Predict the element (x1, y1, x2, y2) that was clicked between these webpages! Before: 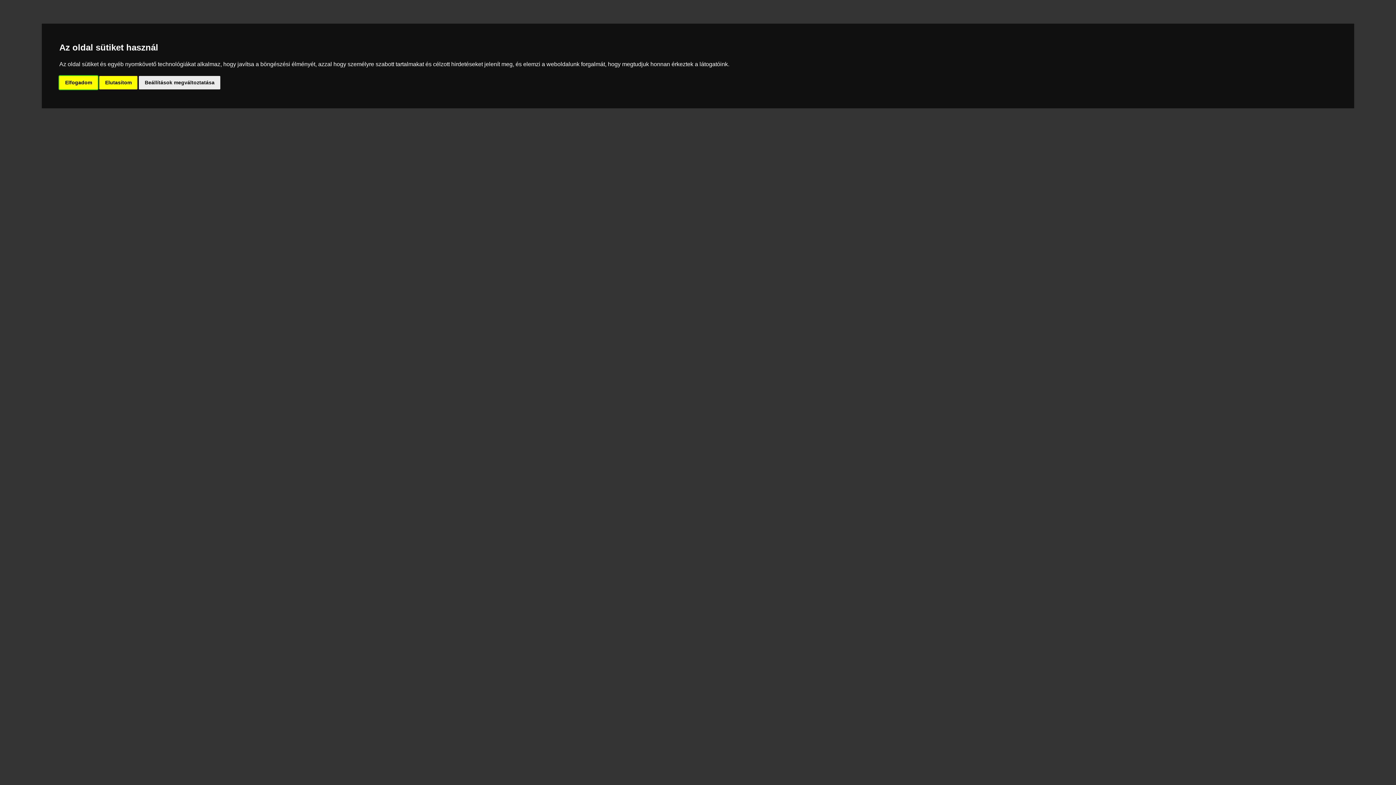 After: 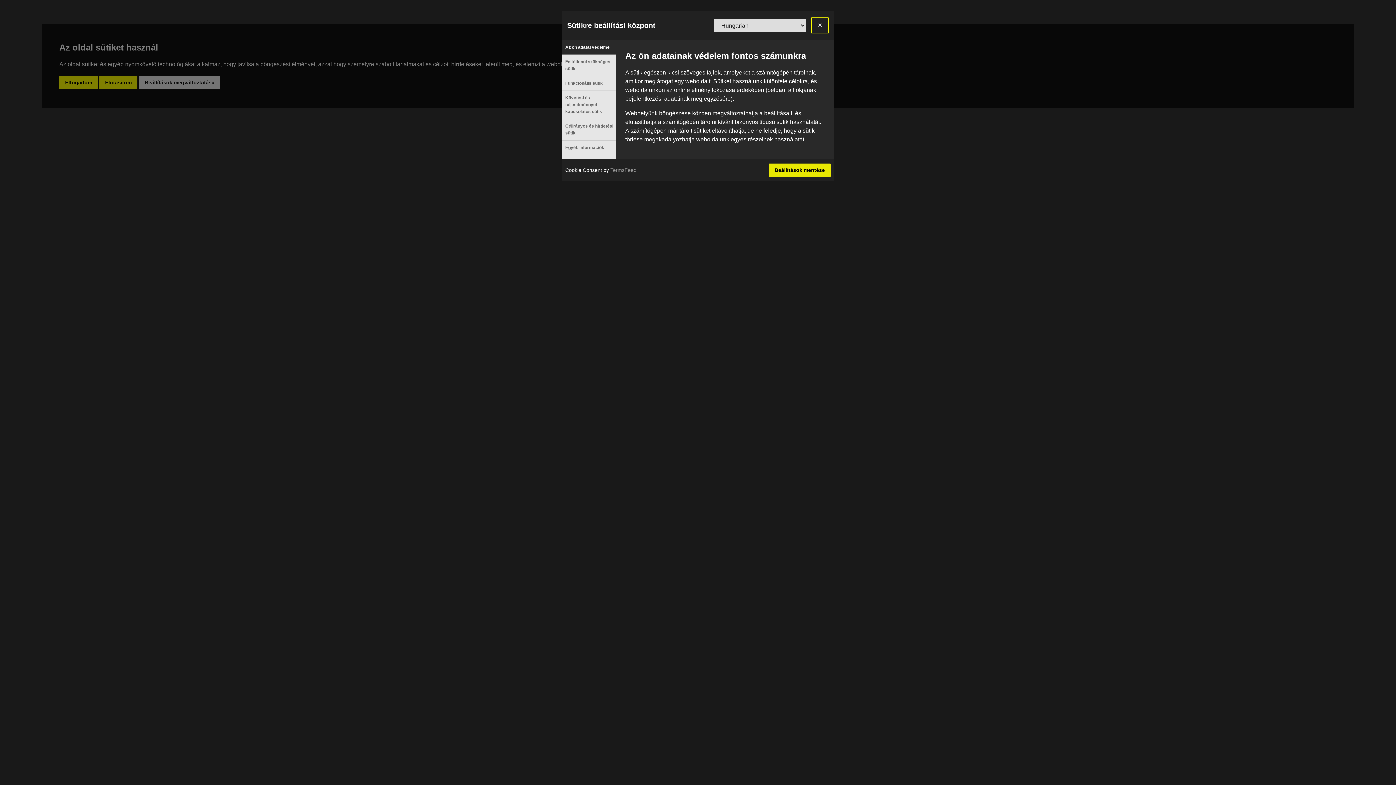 Action: bbox: (138, 75, 220, 89) label: Beállítások megváltoztatása